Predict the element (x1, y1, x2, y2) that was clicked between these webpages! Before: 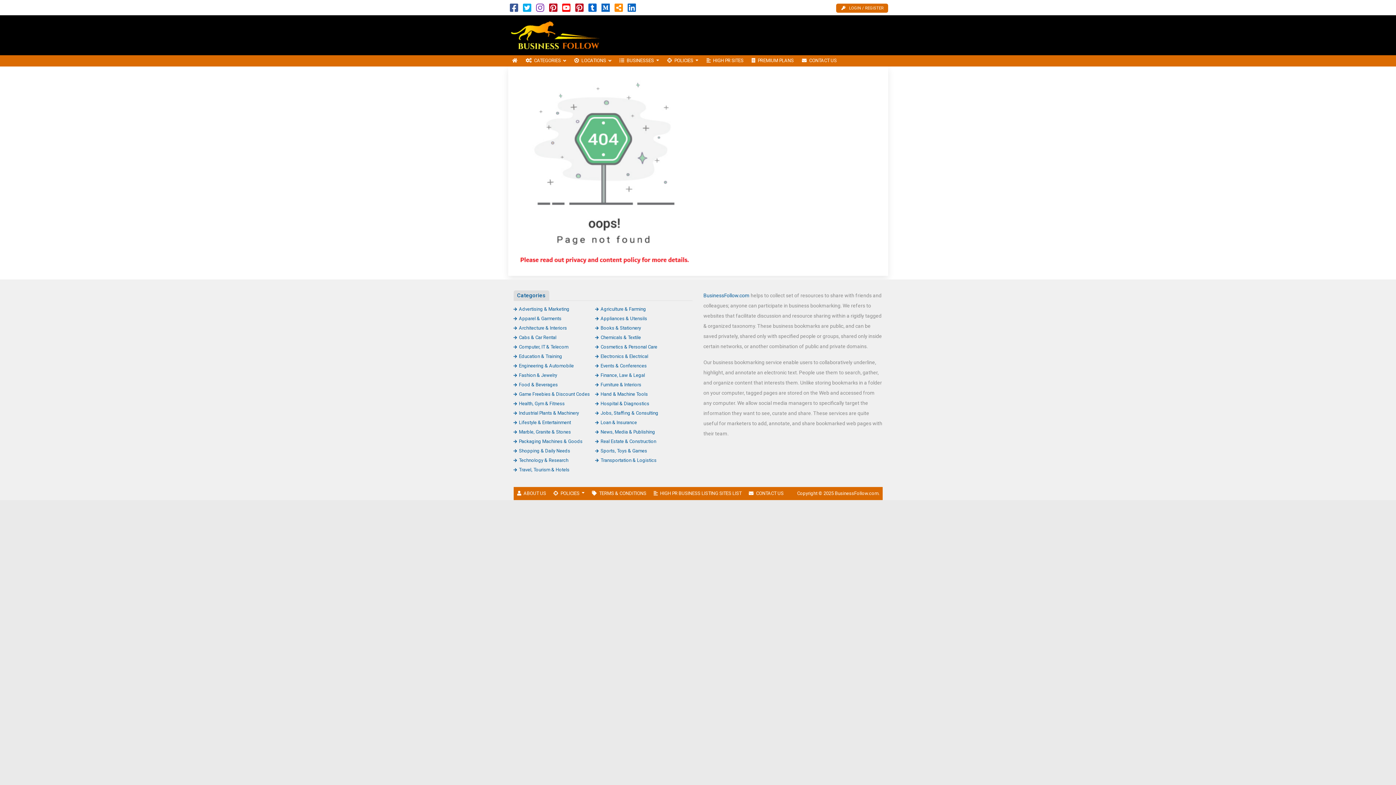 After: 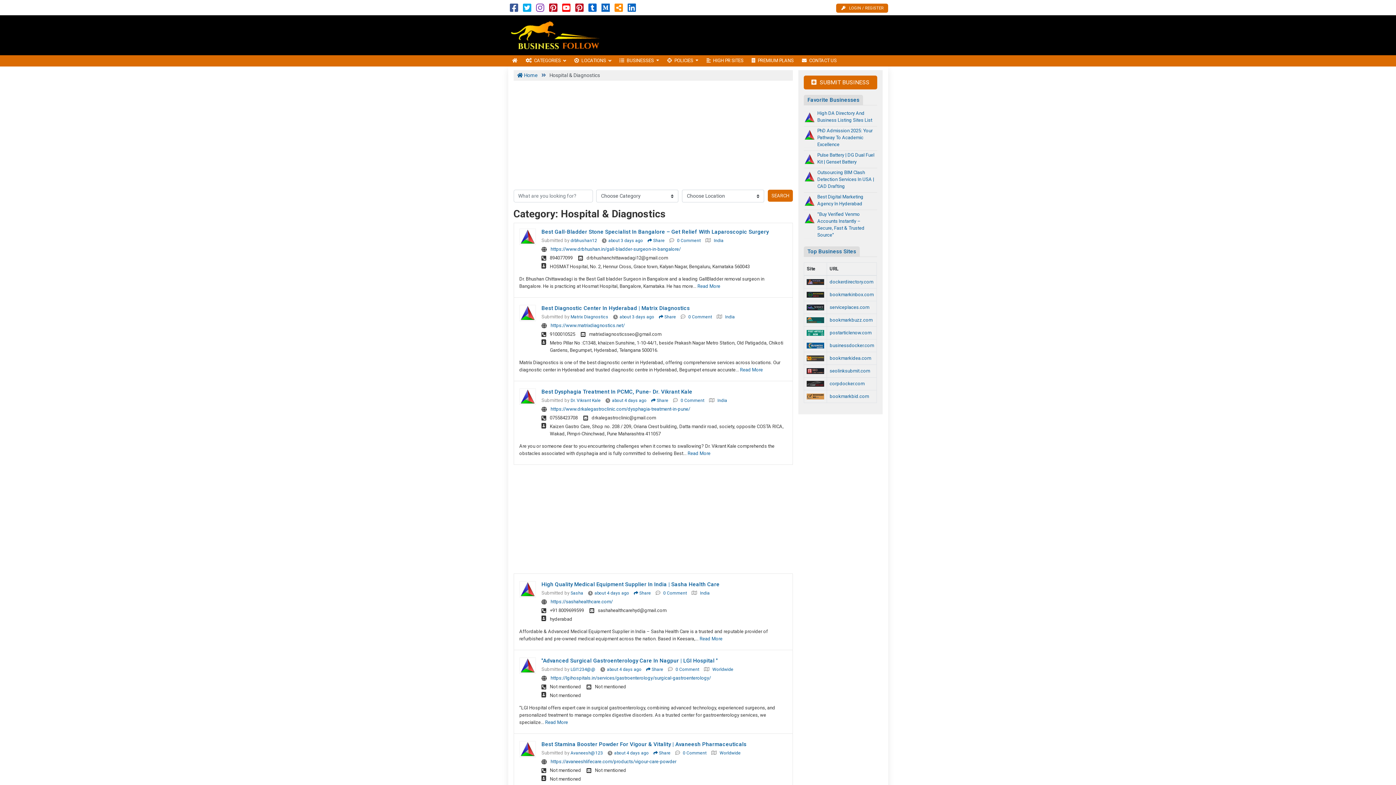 Action: label: Hospital & Diagnostics bbox: (595, 400, 649, 406)